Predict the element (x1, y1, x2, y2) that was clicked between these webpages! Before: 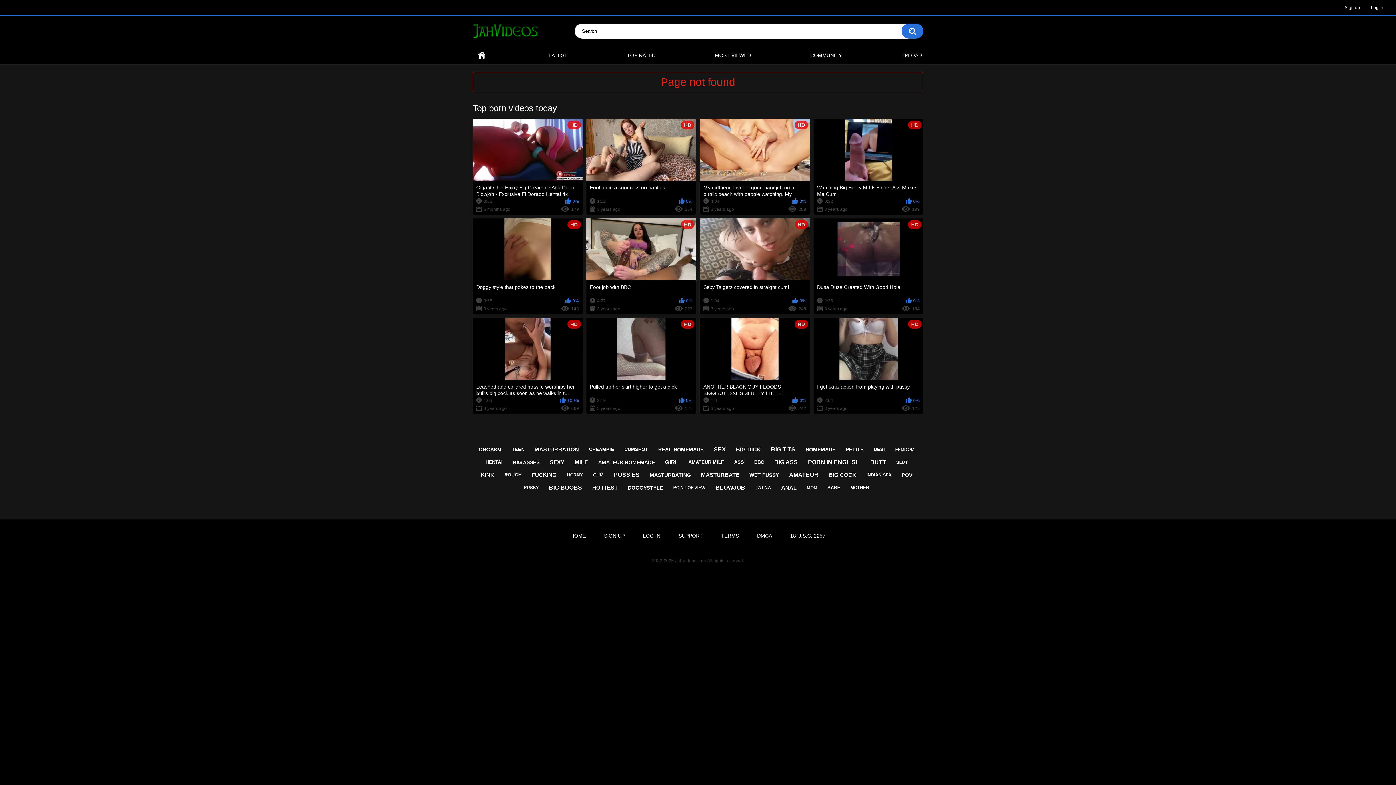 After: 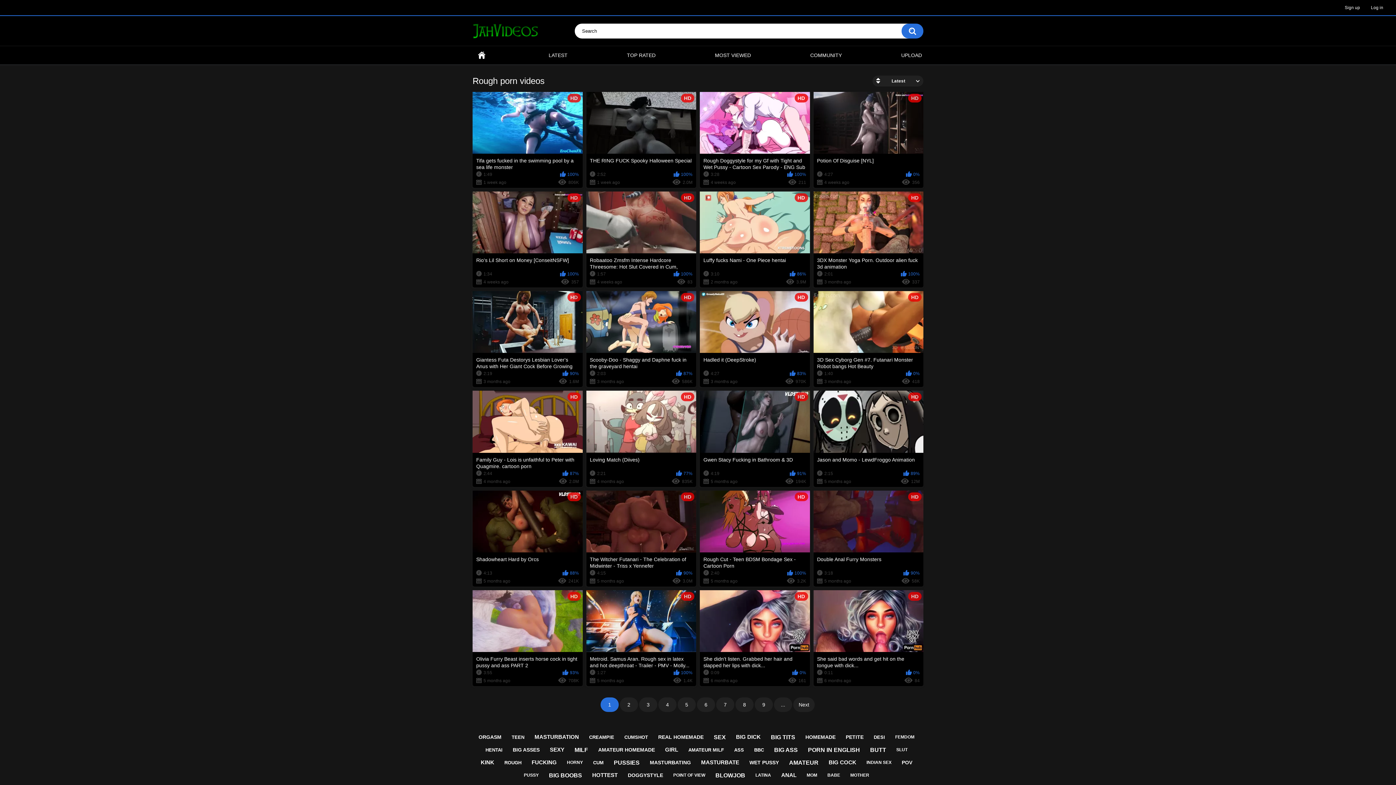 Action: bbox: (500, 469, 525, 480) label: ROUGH